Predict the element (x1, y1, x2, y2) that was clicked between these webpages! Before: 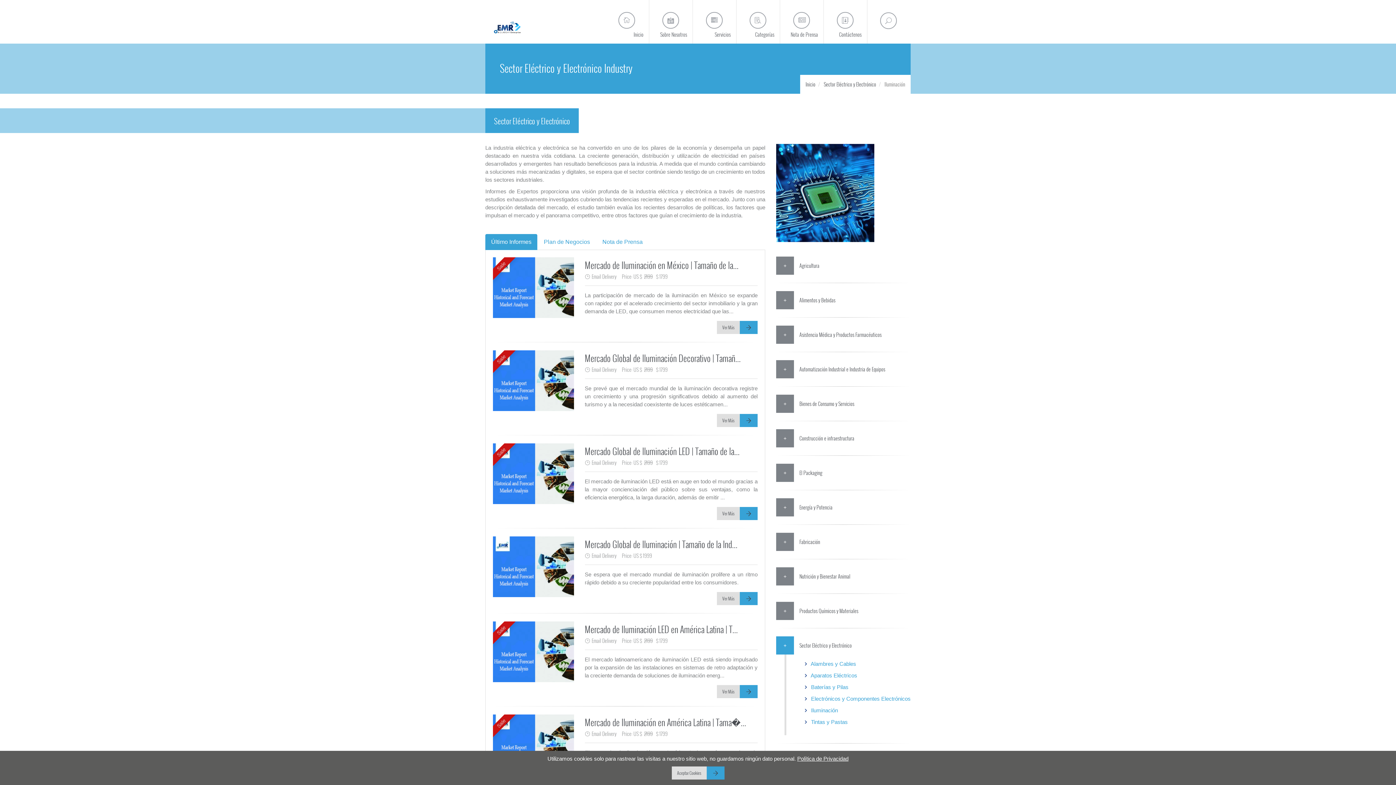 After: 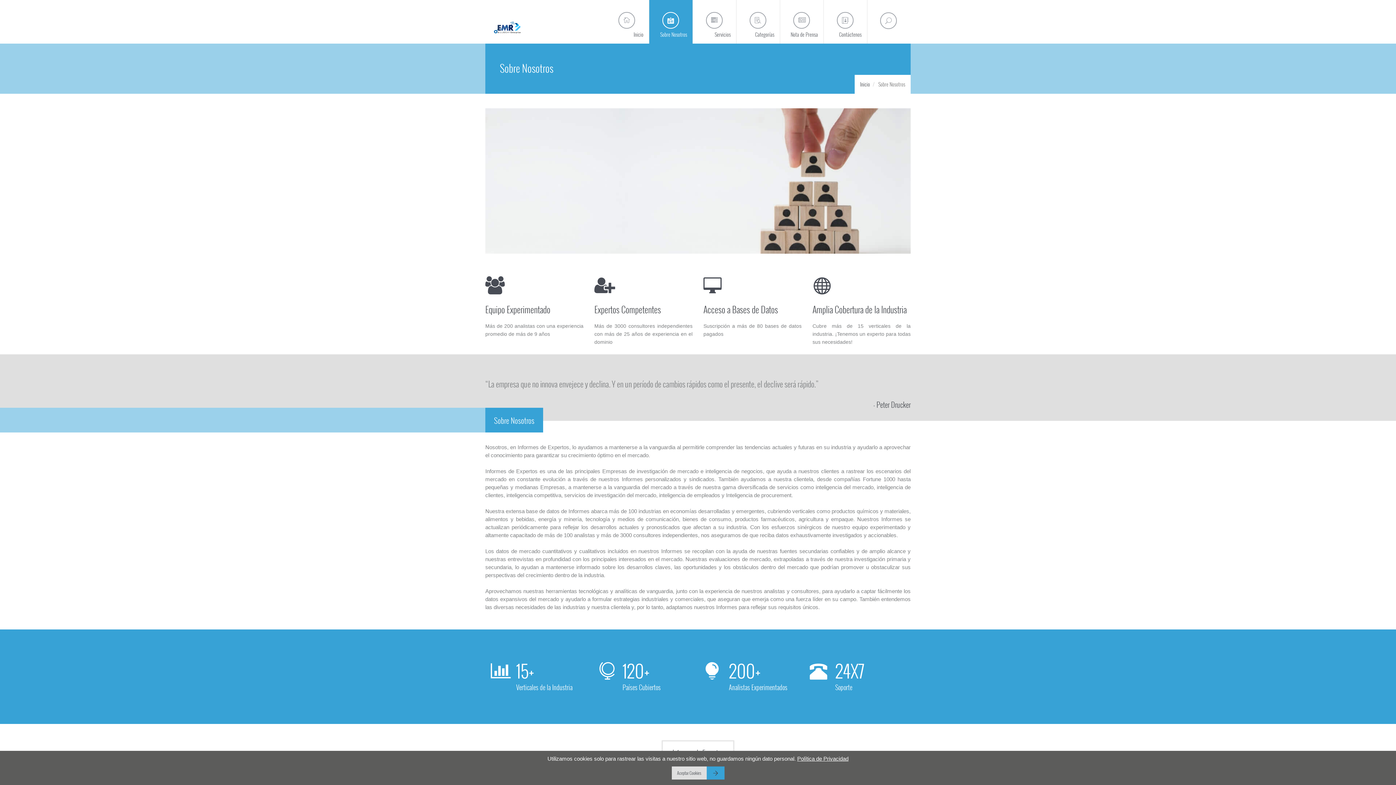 Action: label: Sobre Nosotros bbox: (649, 0, 692, 43)